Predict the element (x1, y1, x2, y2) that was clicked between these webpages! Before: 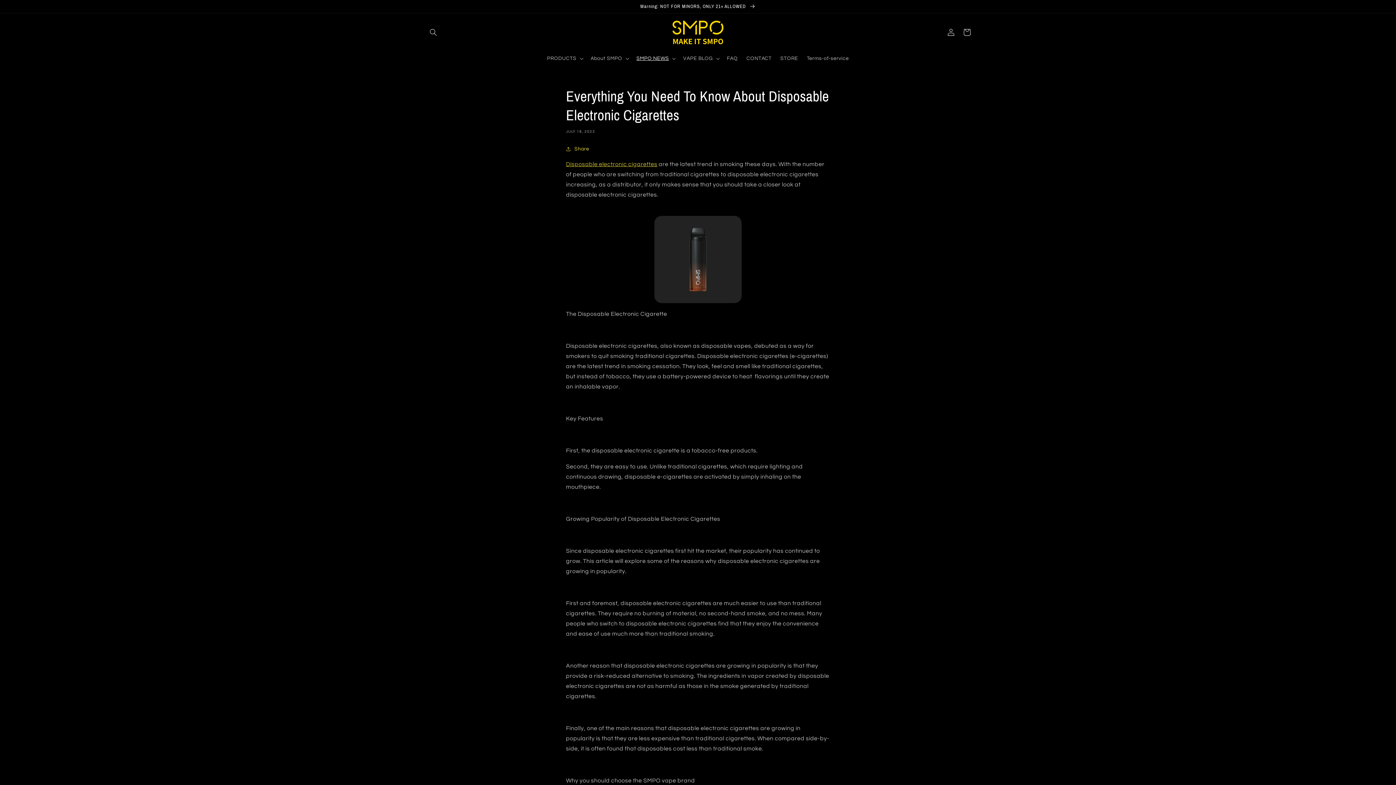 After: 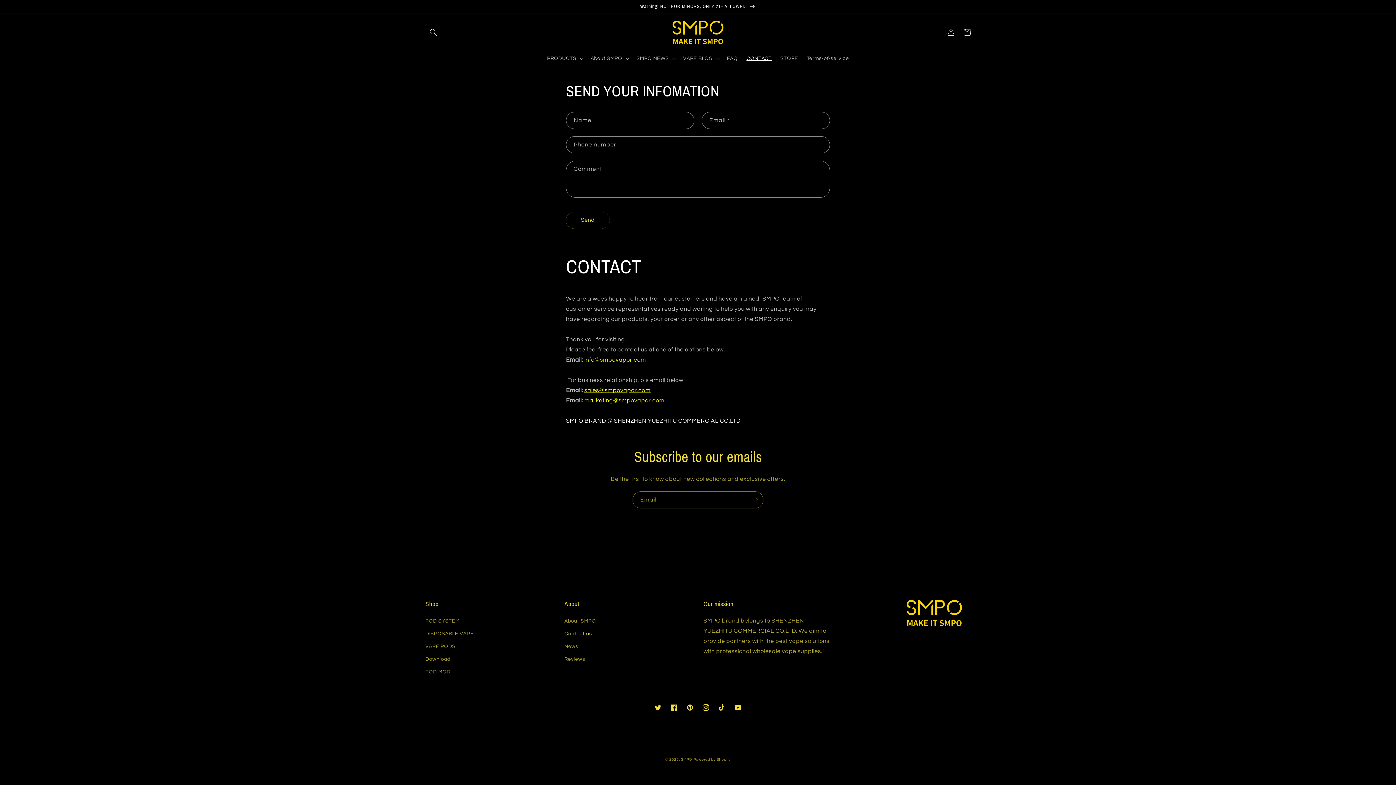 Action: label: CONTACT bbox: (742, 50, 776, 66)